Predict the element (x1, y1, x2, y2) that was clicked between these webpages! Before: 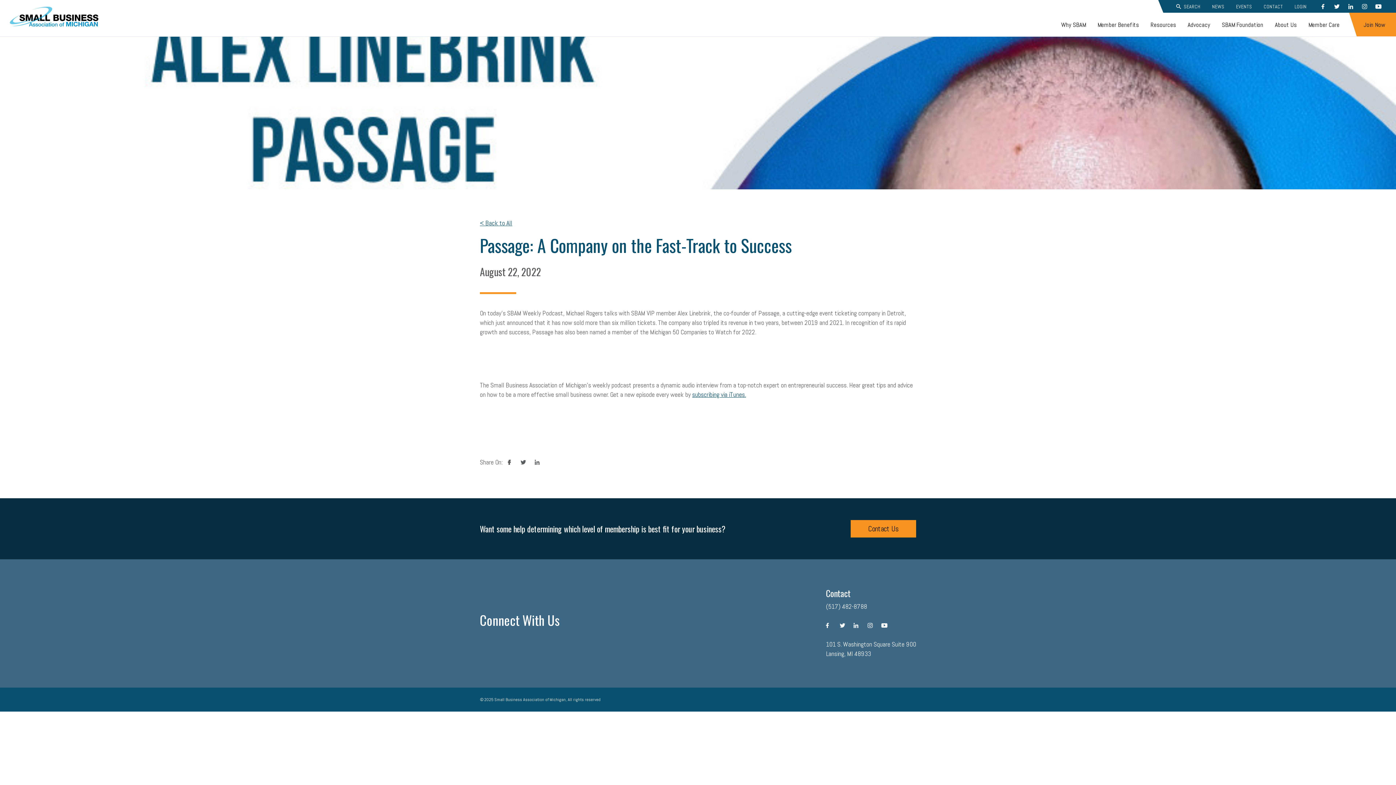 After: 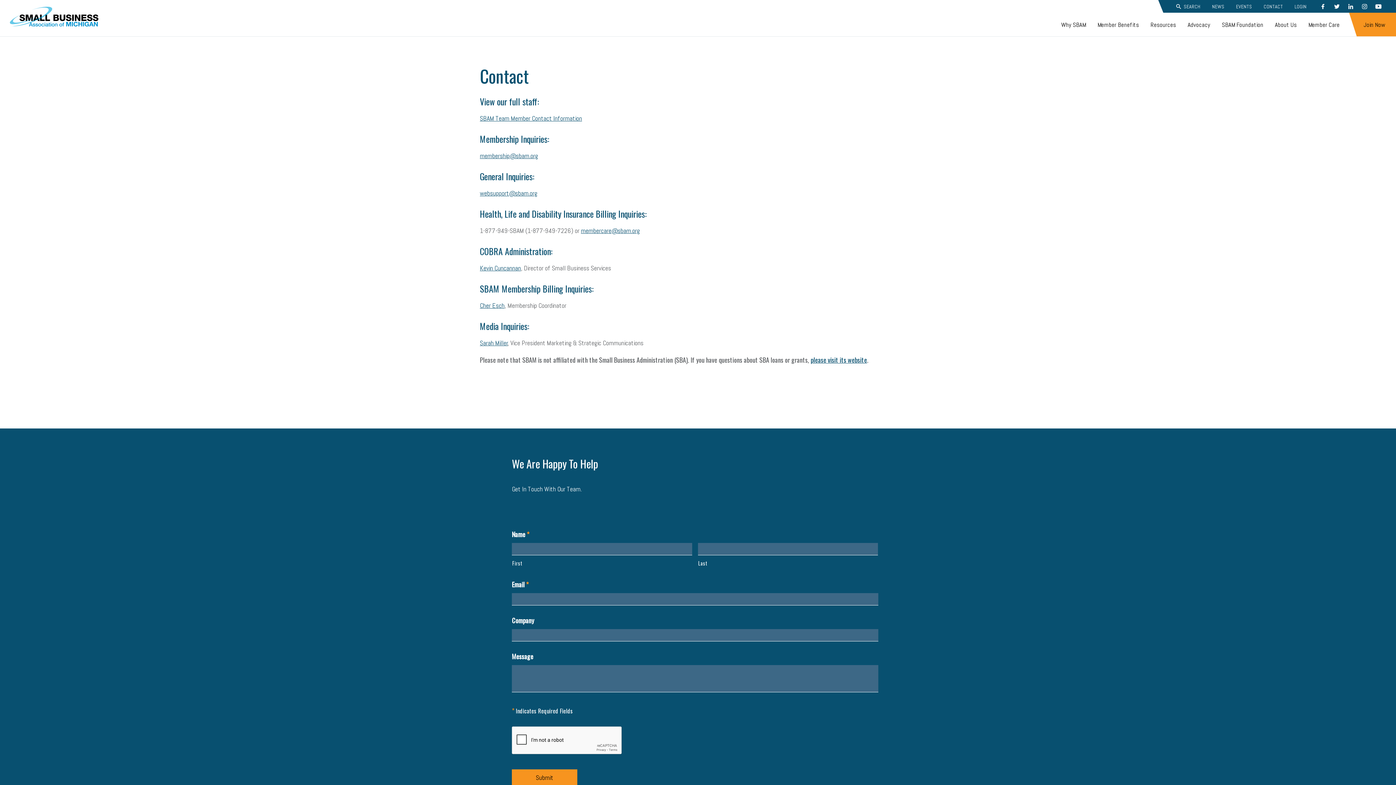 Action: bbox: (1261, 0, 1285, 12) label: CONTACT